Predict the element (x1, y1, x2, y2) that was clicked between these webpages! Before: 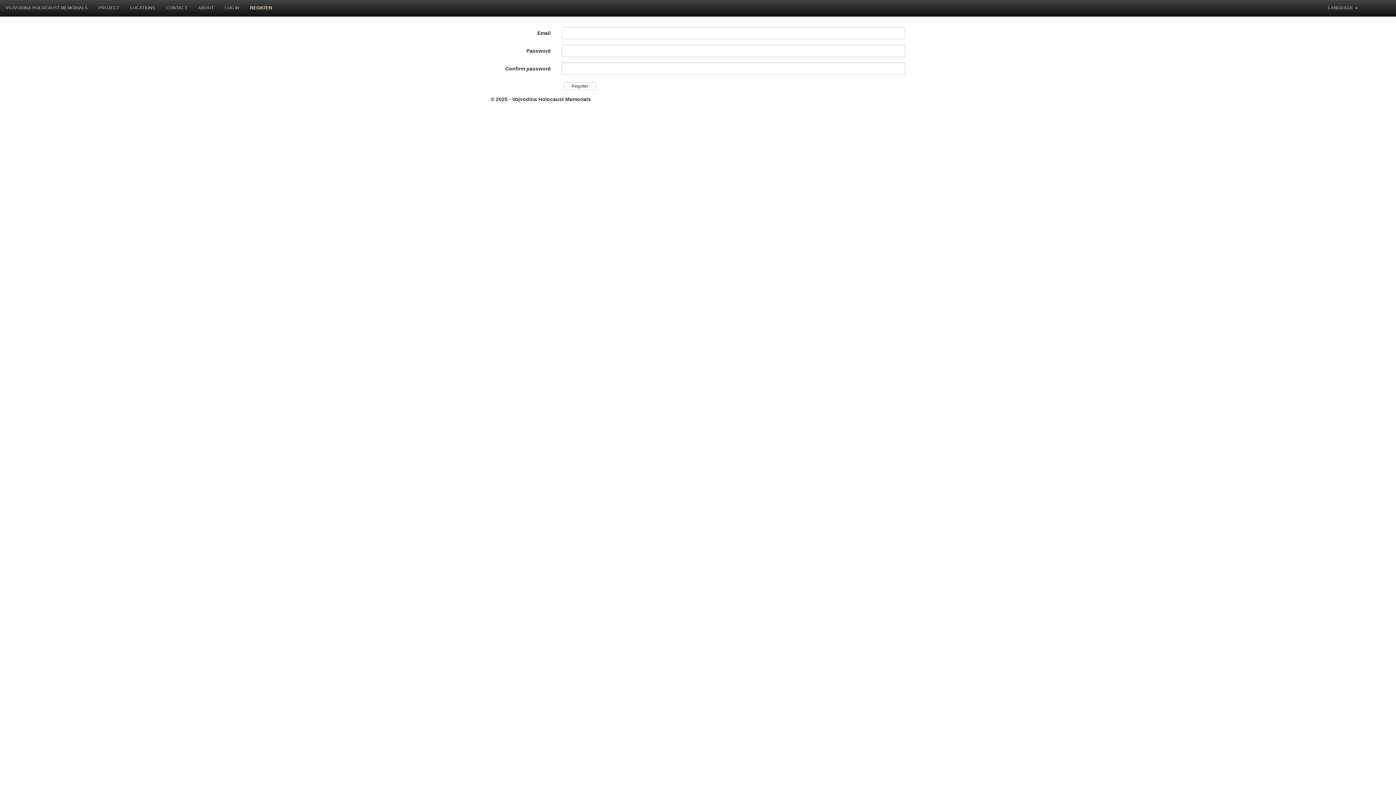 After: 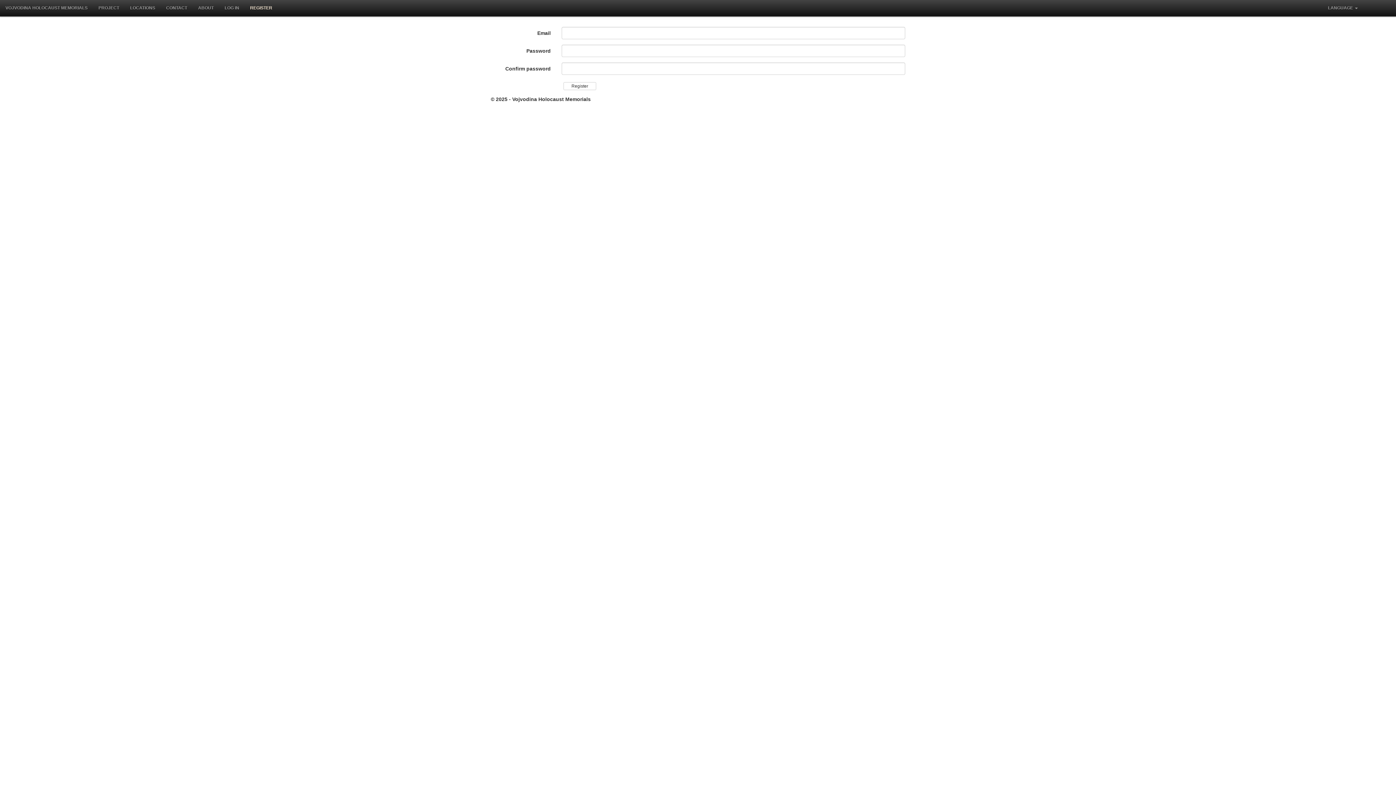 Action: label: REGISTER bbox: (244, 3, 277, 12)